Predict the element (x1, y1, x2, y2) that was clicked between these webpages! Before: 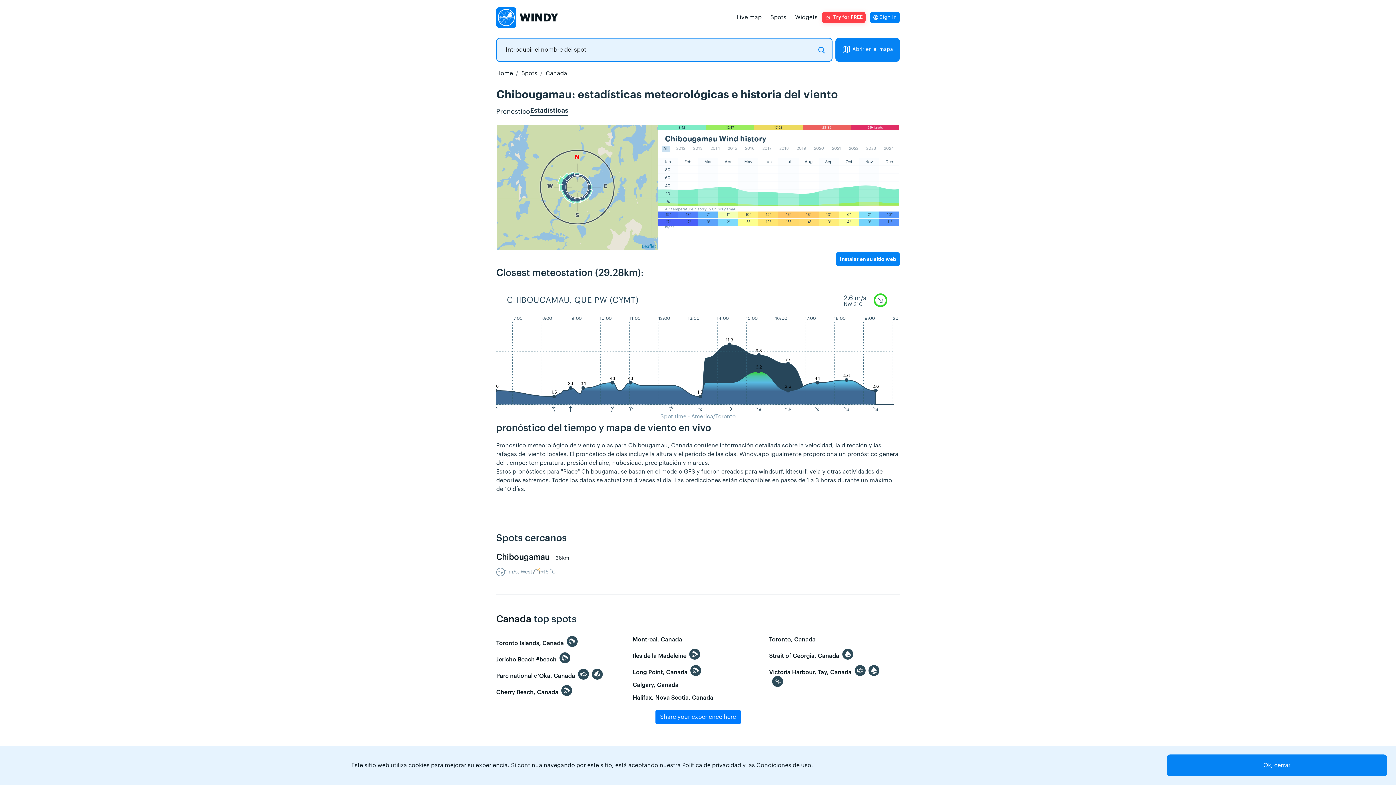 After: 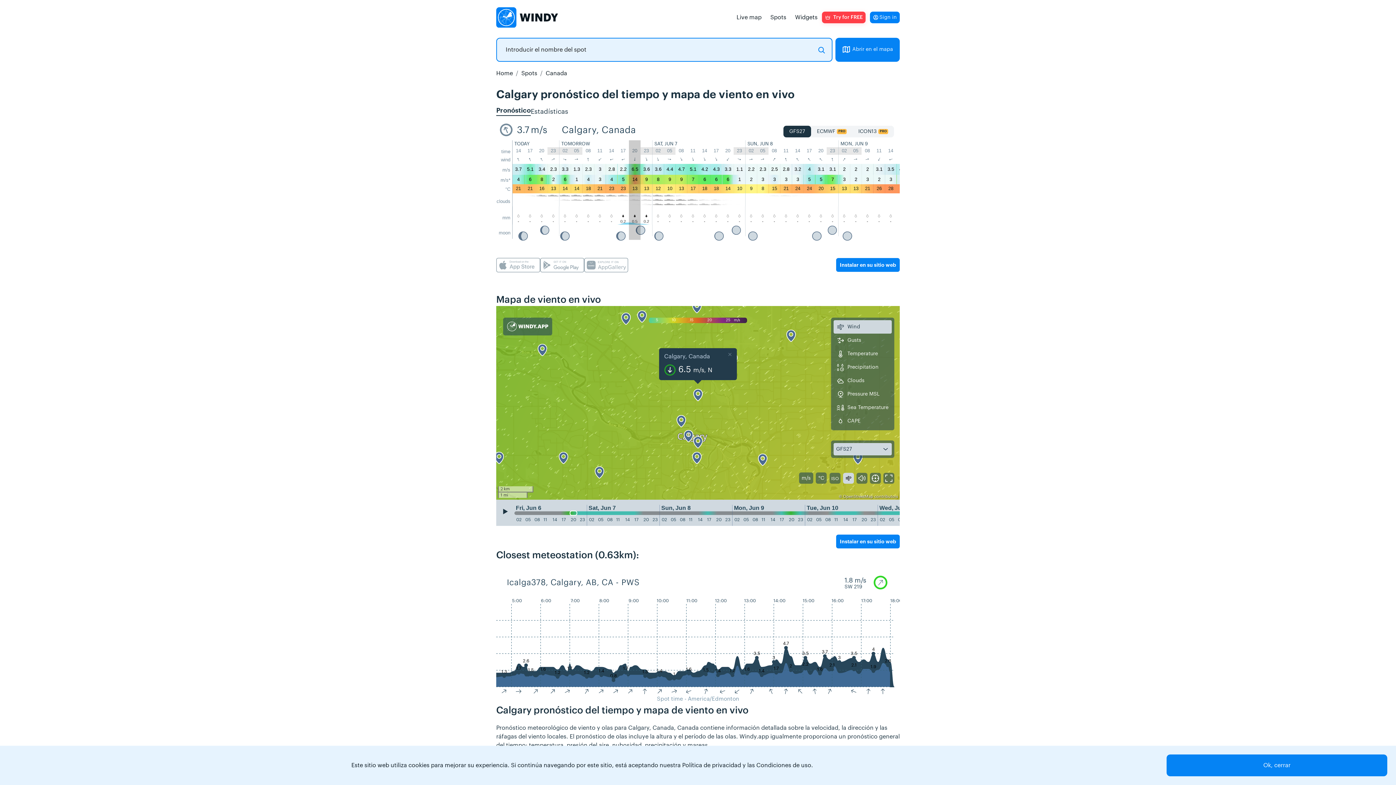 Action: label: Calgary, Canada bbox: (632, 682, 678, 688)